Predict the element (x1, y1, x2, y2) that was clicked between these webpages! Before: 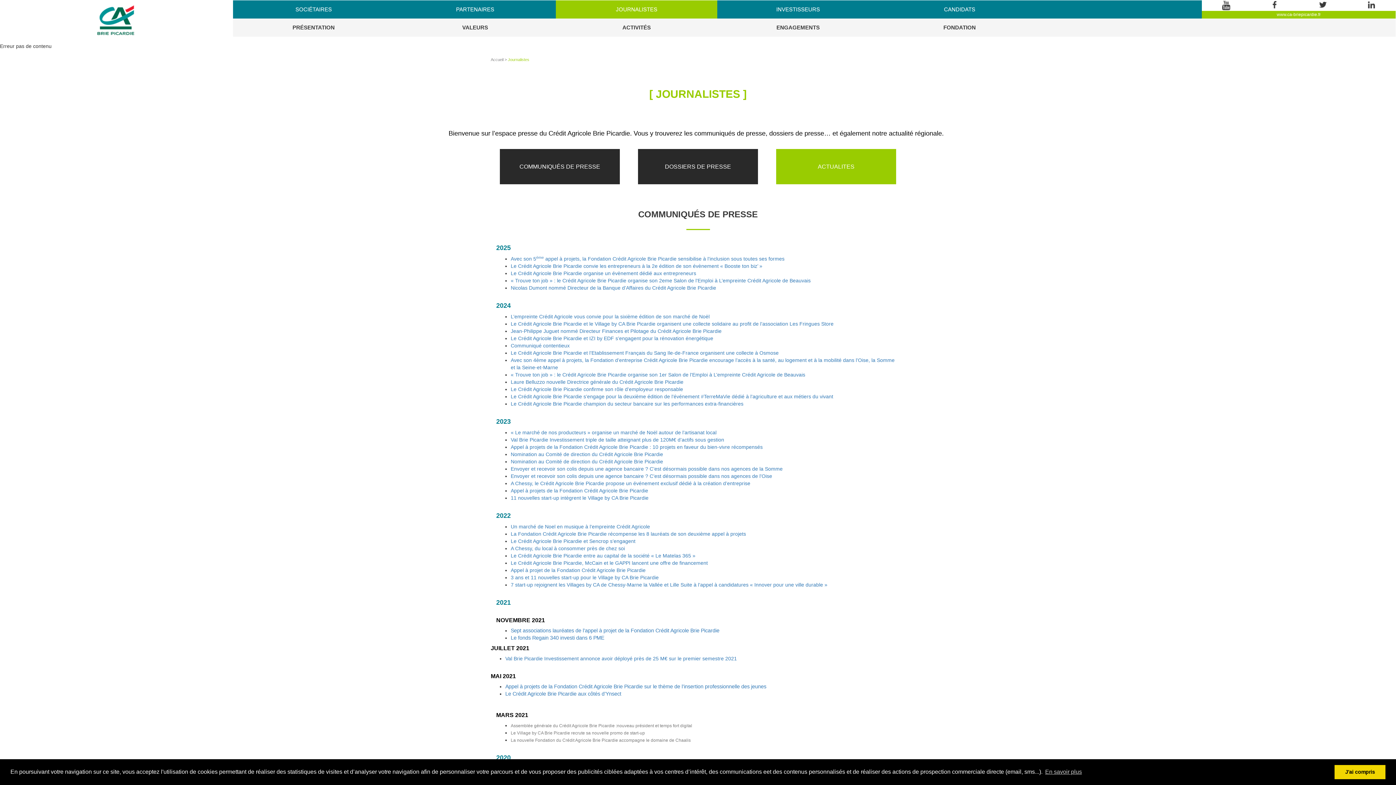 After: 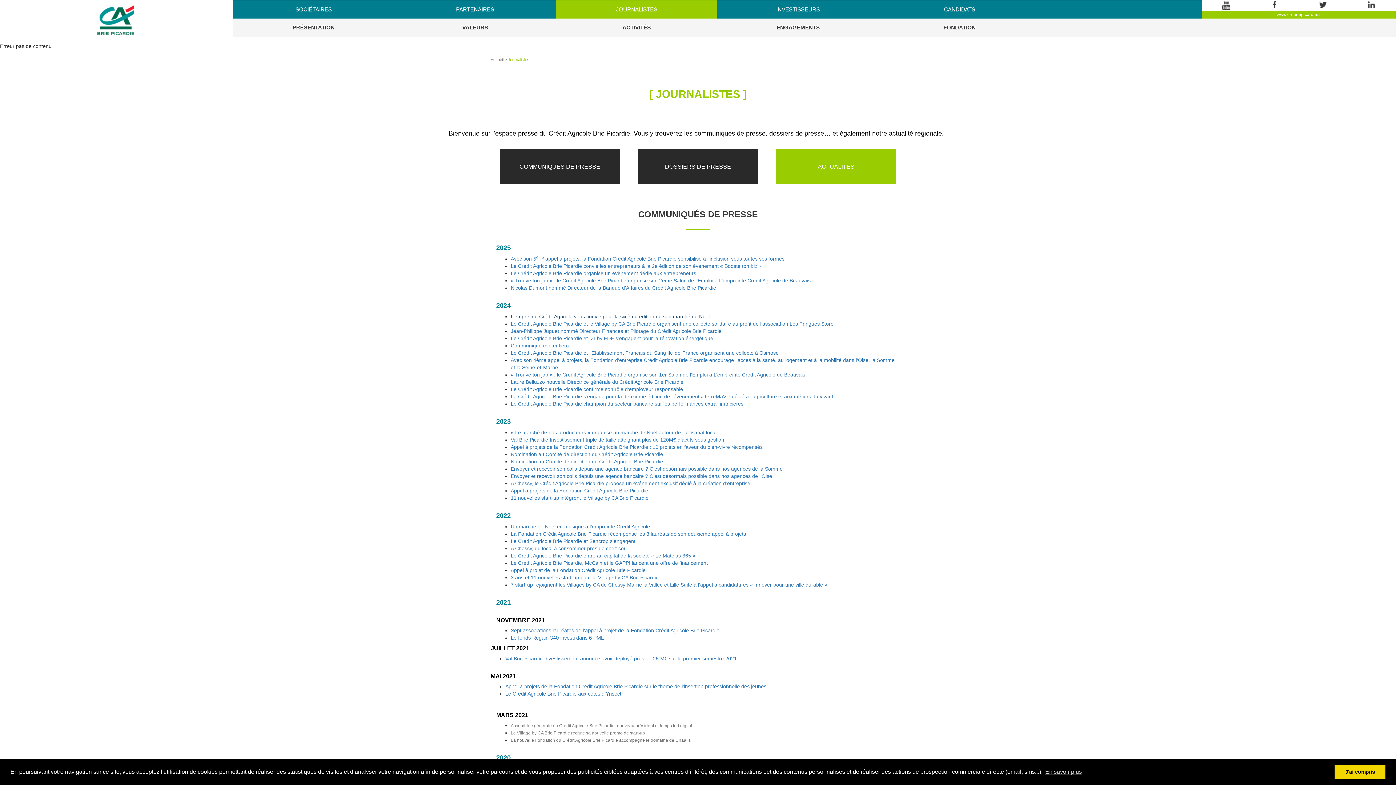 Action: label: L’empreinte Crédit Agricole vous convie pour la sixième édition de son marché de Noël bbox: (510, 313, 709, 319)